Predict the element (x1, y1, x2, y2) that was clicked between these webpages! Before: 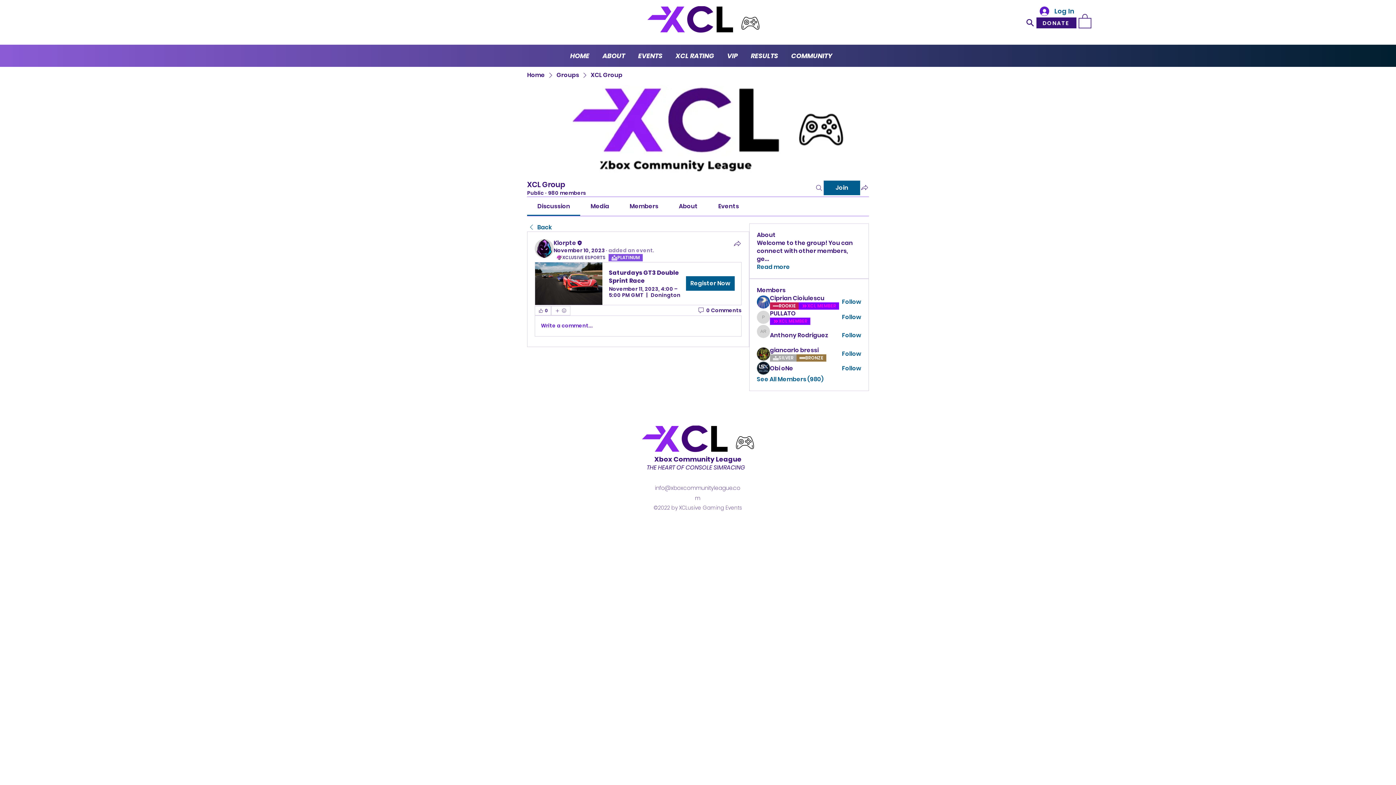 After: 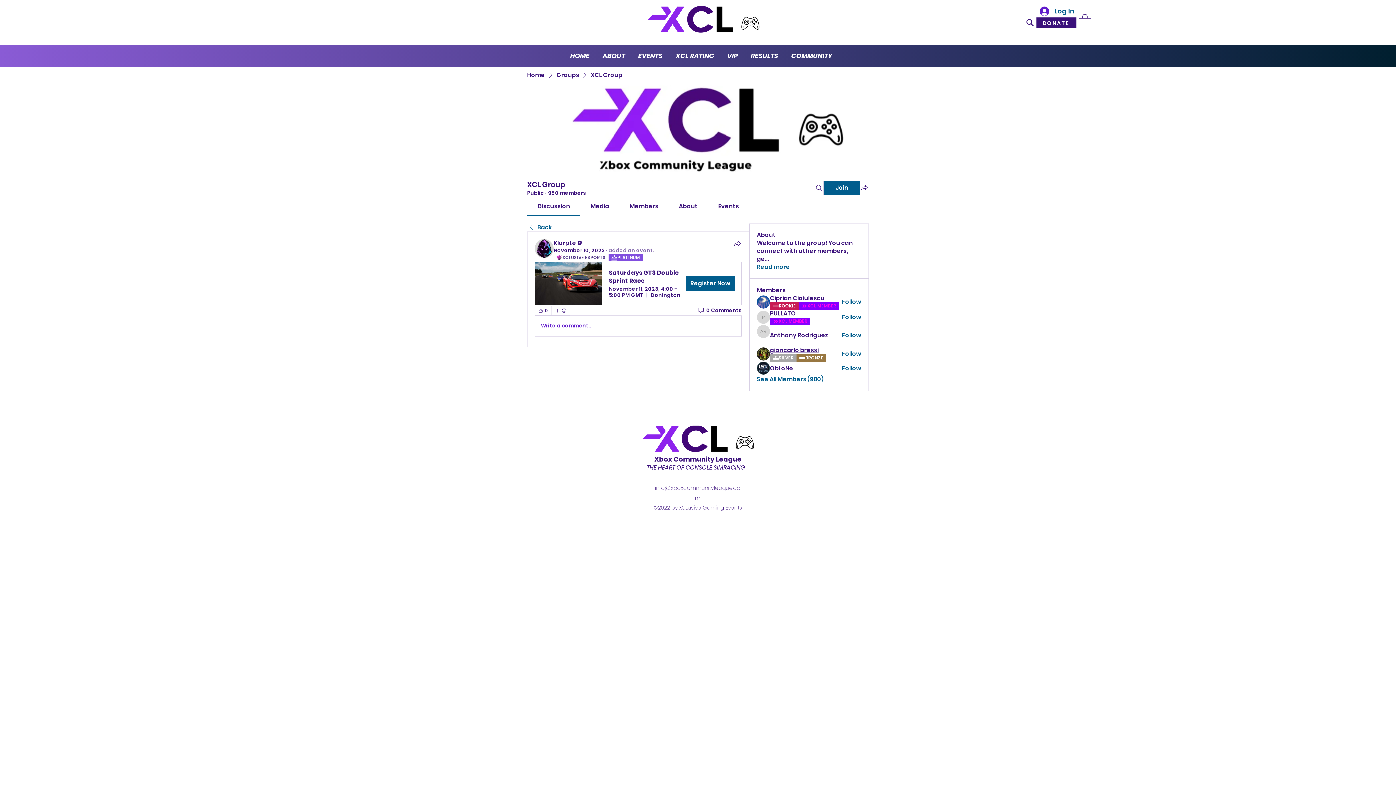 Action: bbox: (770, 346, 818, 354) label: giancarlo bressi